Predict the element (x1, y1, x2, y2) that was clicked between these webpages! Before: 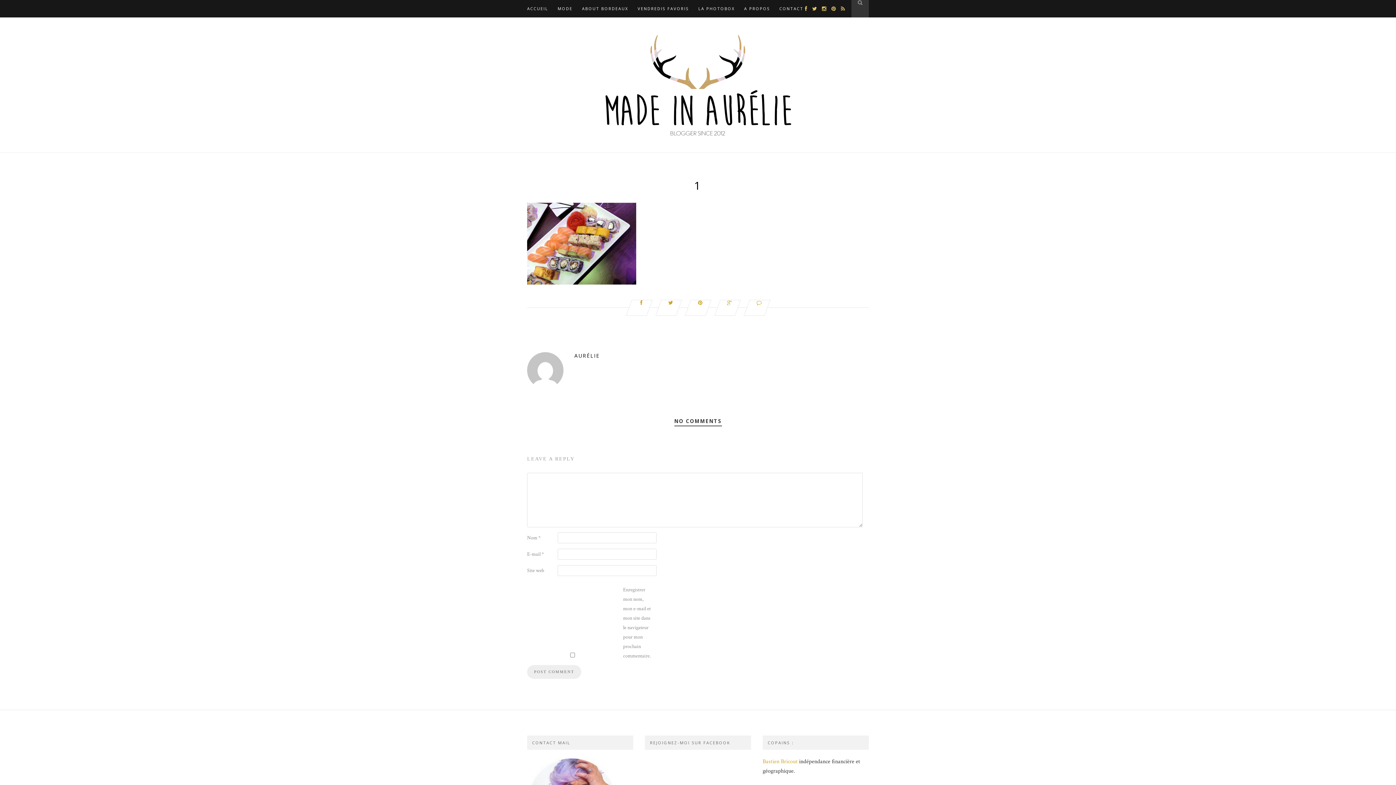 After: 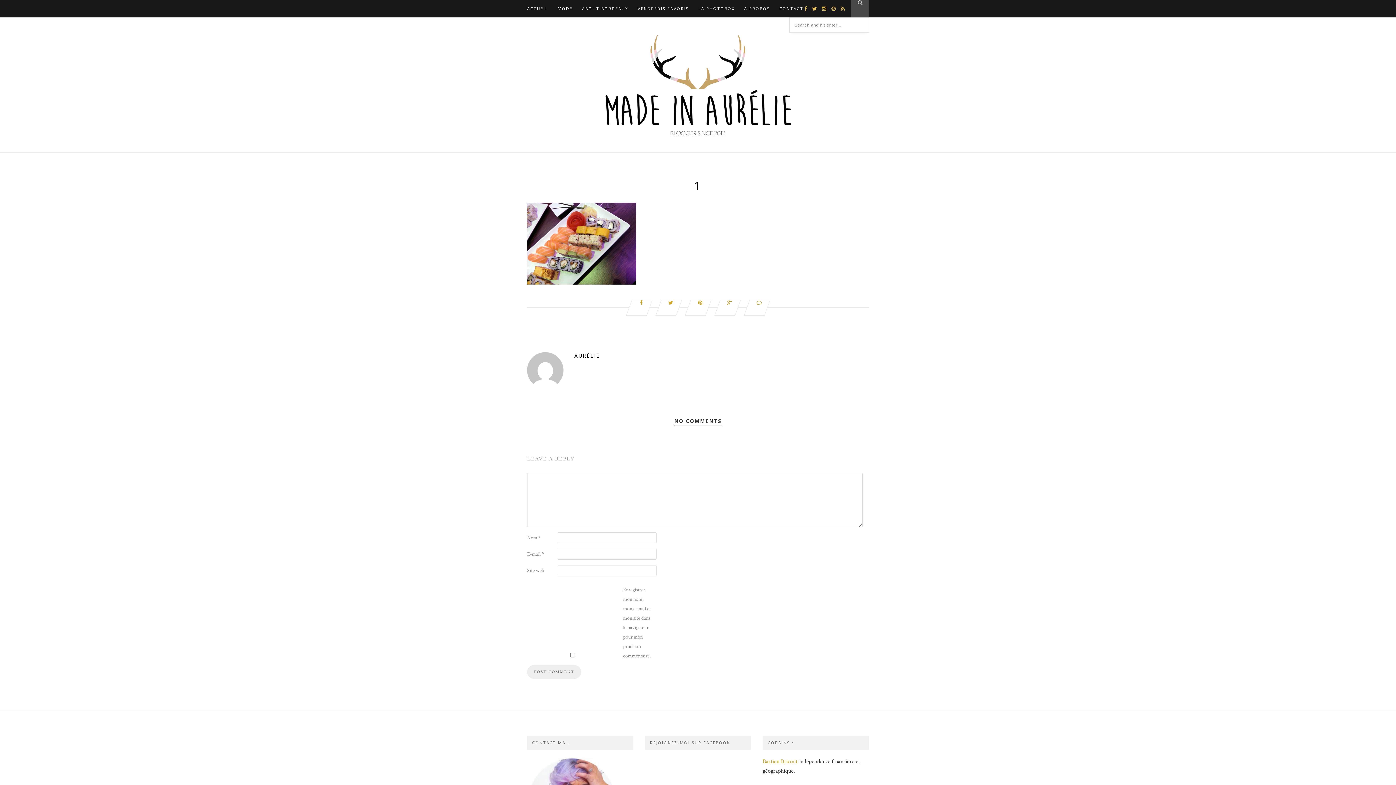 Action: bbox: (851, 0, 869, 17)